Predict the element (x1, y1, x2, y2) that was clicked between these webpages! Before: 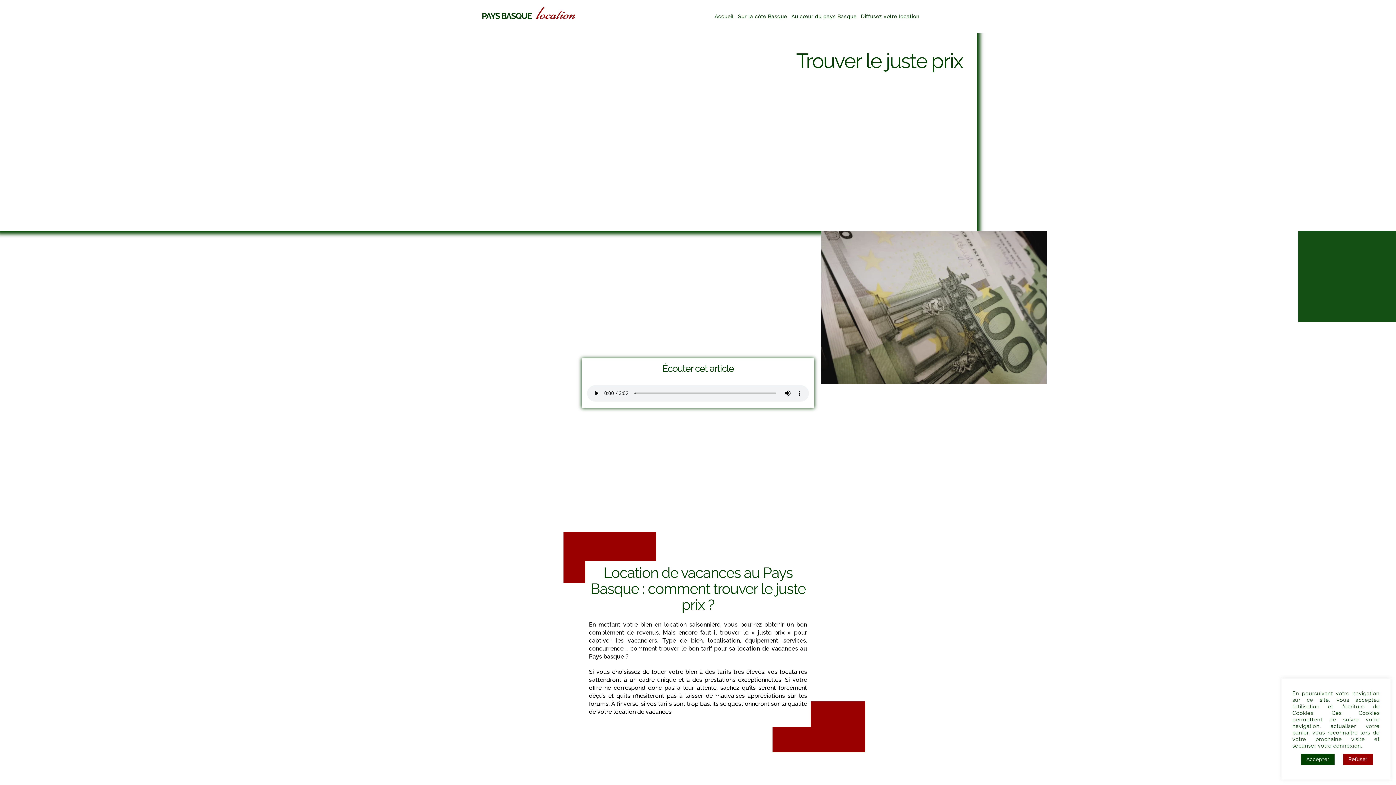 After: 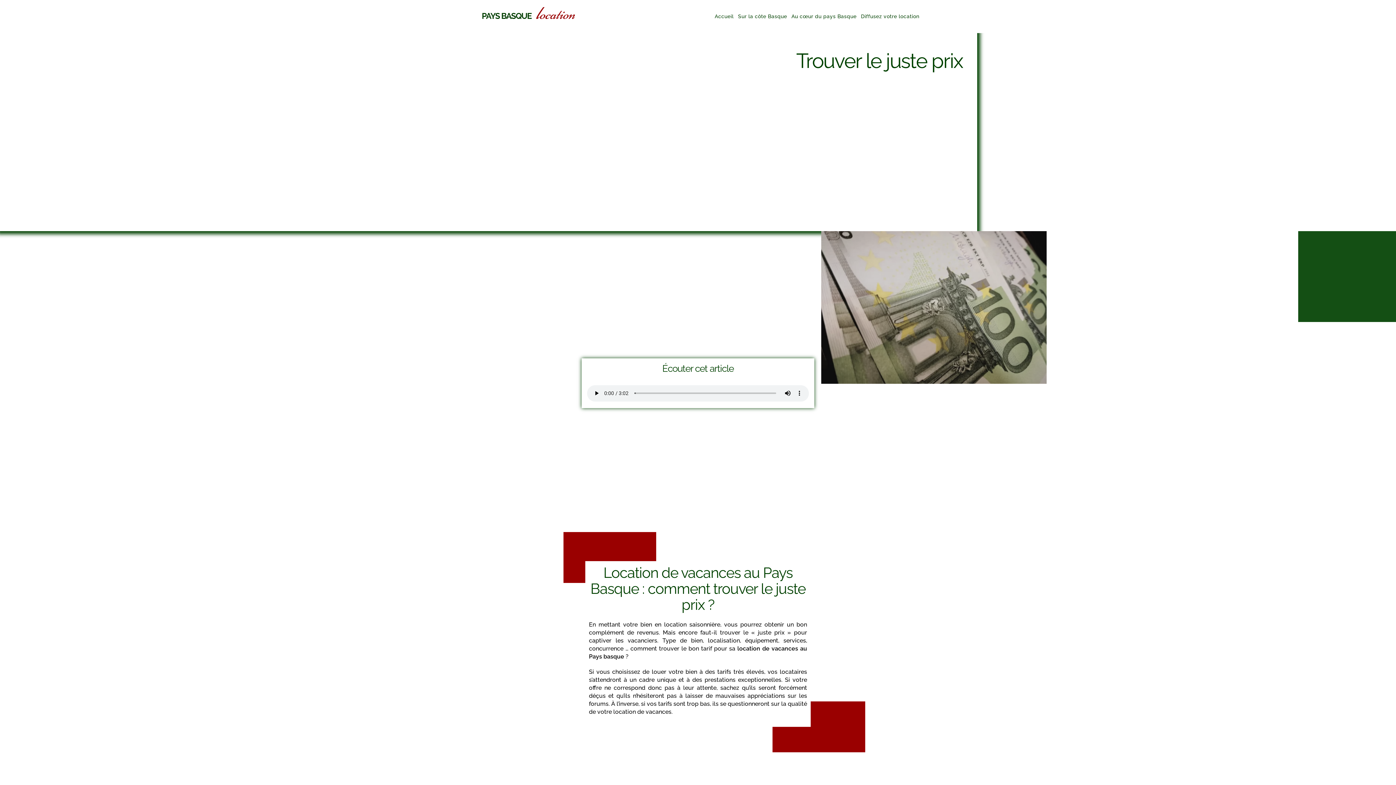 Action: bbox: (1343, 754, 1372, 765) label: Refuser